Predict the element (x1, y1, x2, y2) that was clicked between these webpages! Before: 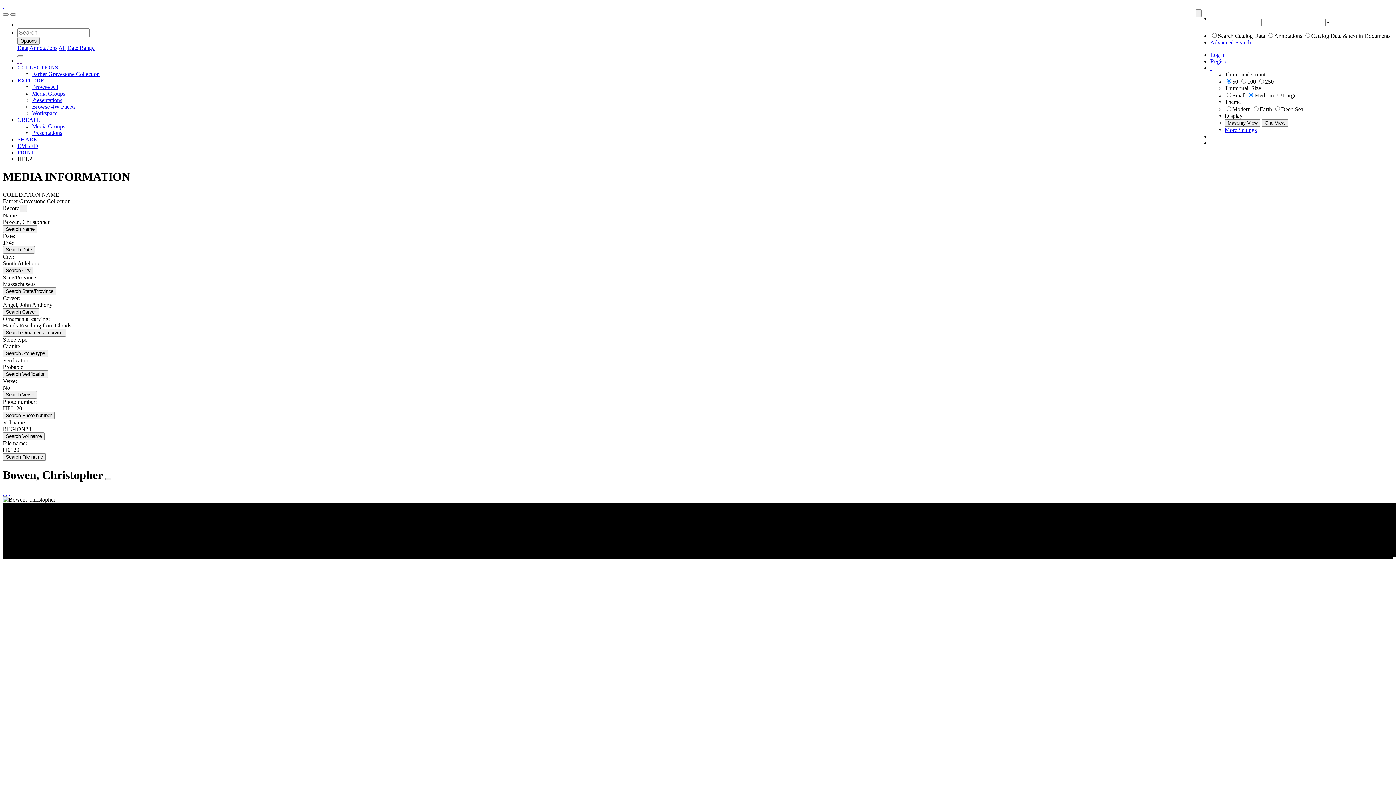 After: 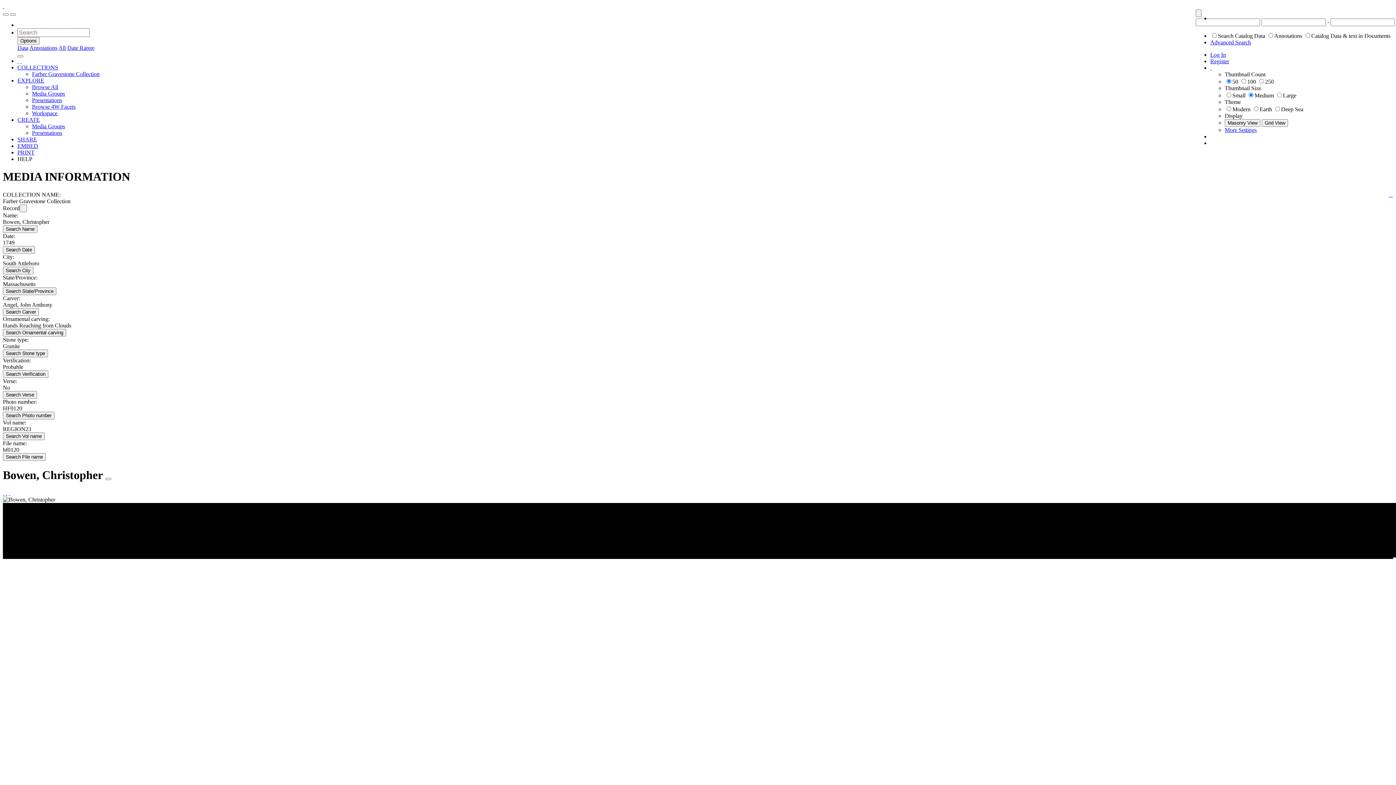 Action: bbox: (58, 44, 65, 50) label: full text search